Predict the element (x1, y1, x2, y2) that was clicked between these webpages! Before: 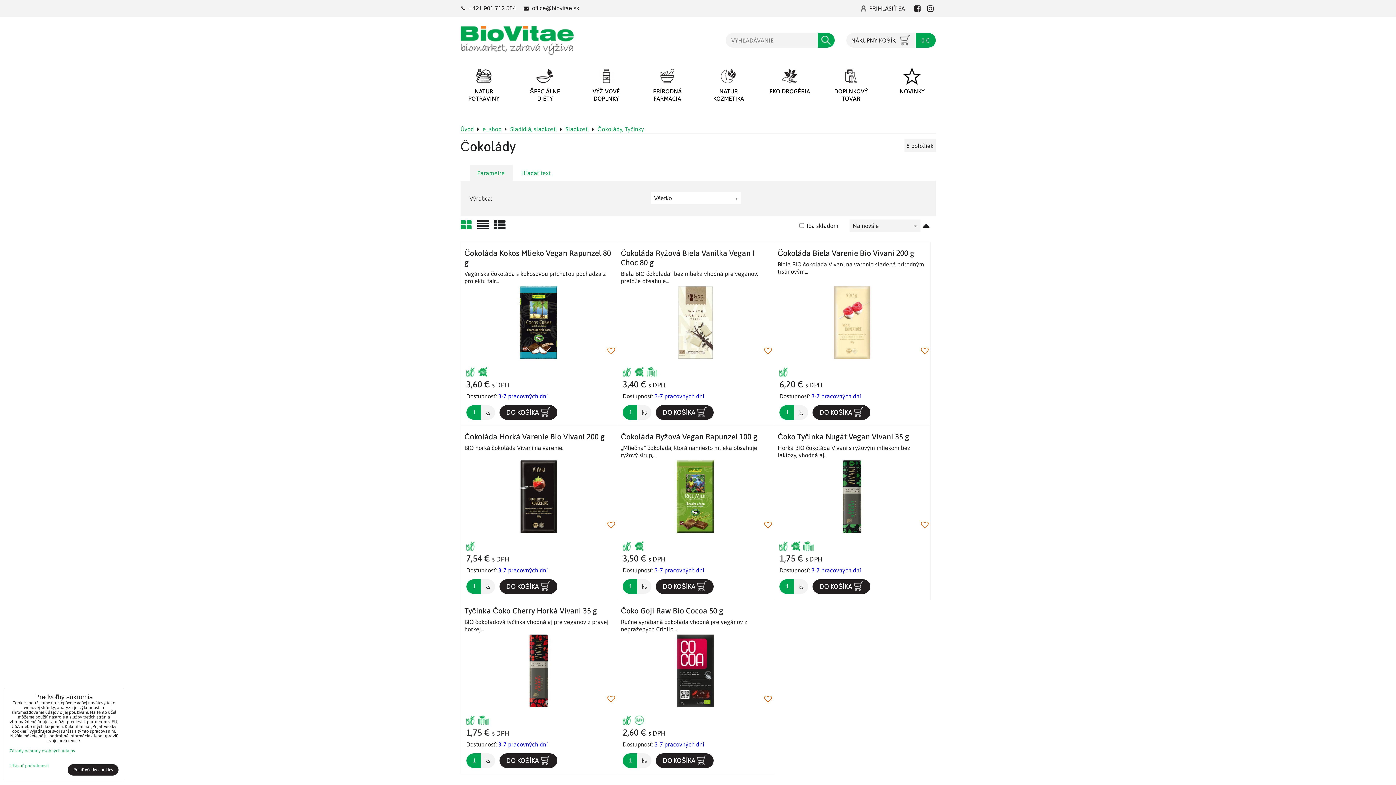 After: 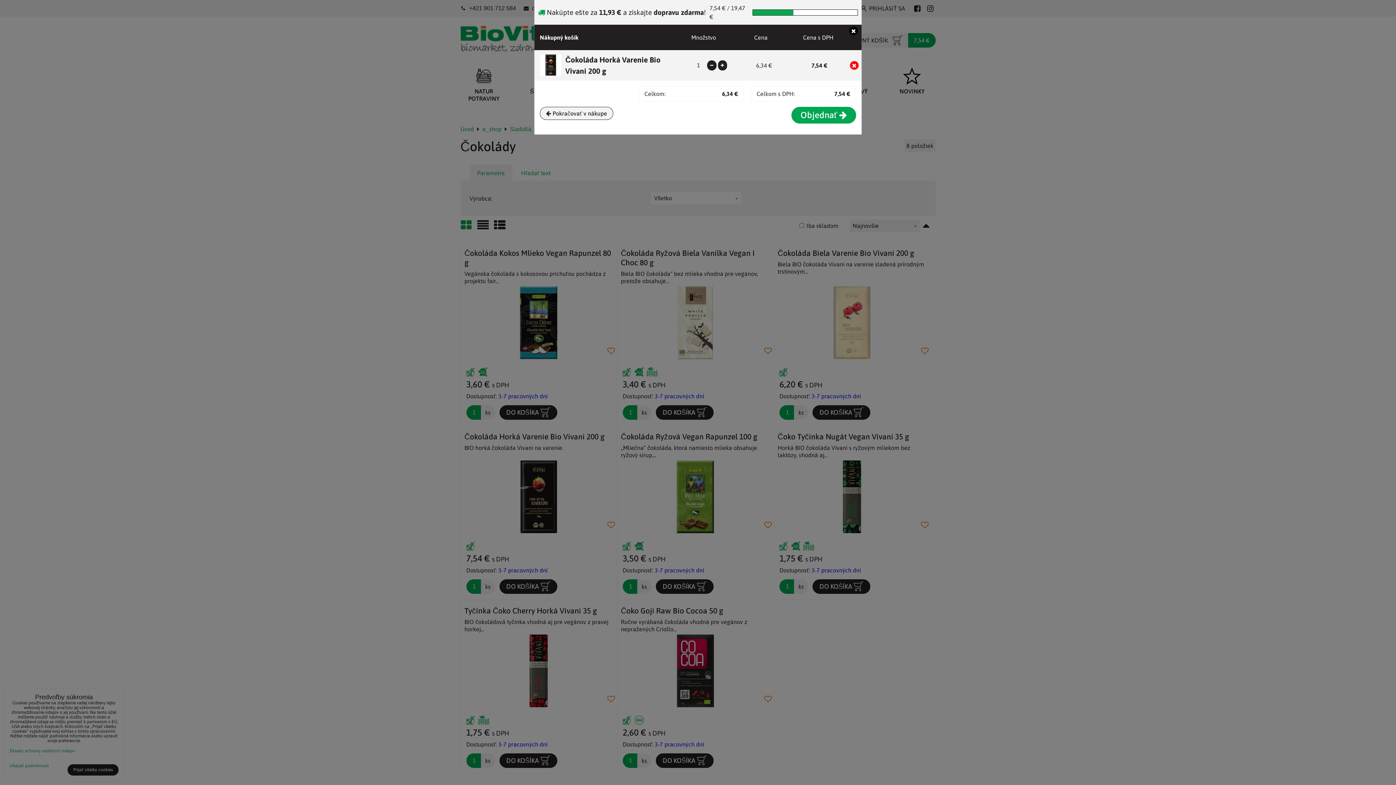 Action: bbox: (499, 579, 557, 594) label: DO KOŠÍKA 